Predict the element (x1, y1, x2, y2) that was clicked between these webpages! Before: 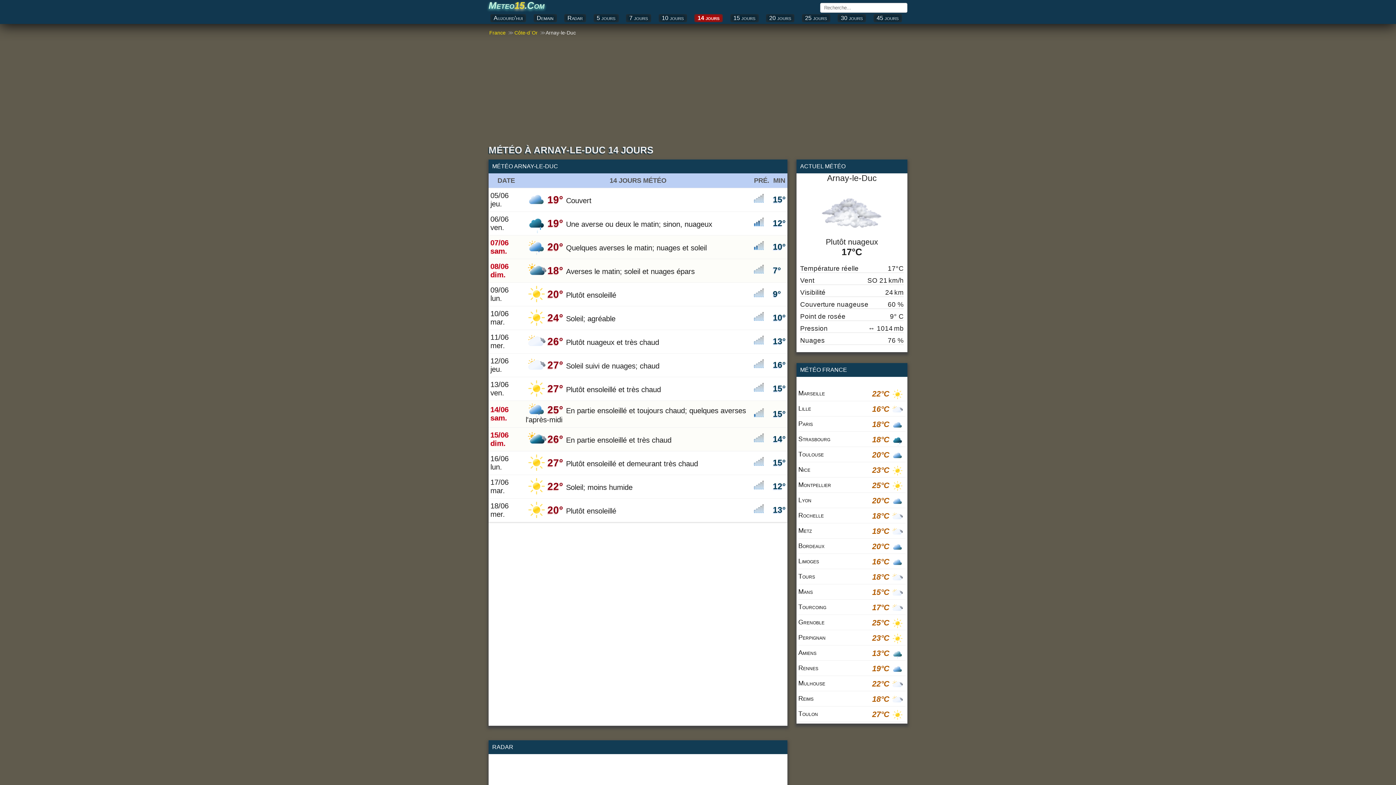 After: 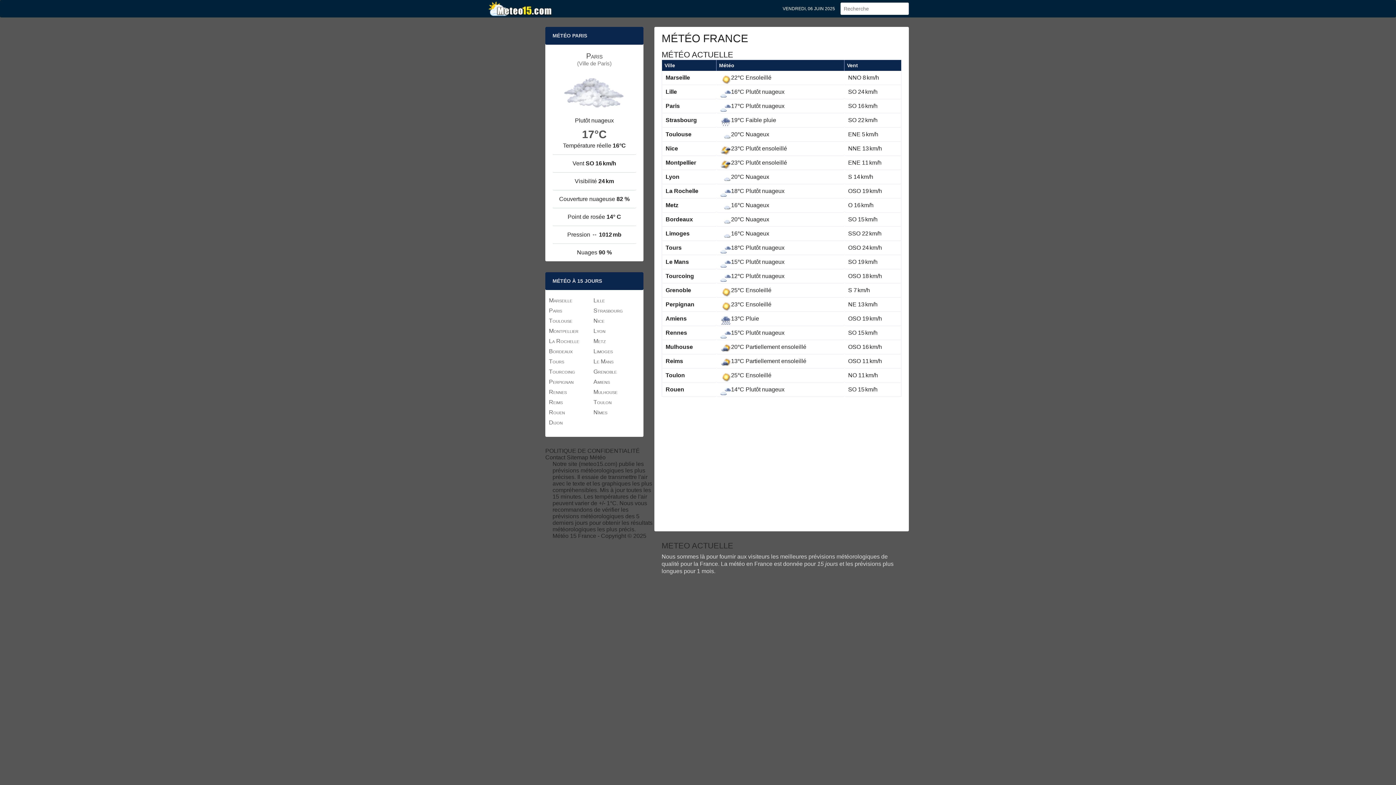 Action: label: Meteo15.Com bbox: (488, 0, 544, 10)